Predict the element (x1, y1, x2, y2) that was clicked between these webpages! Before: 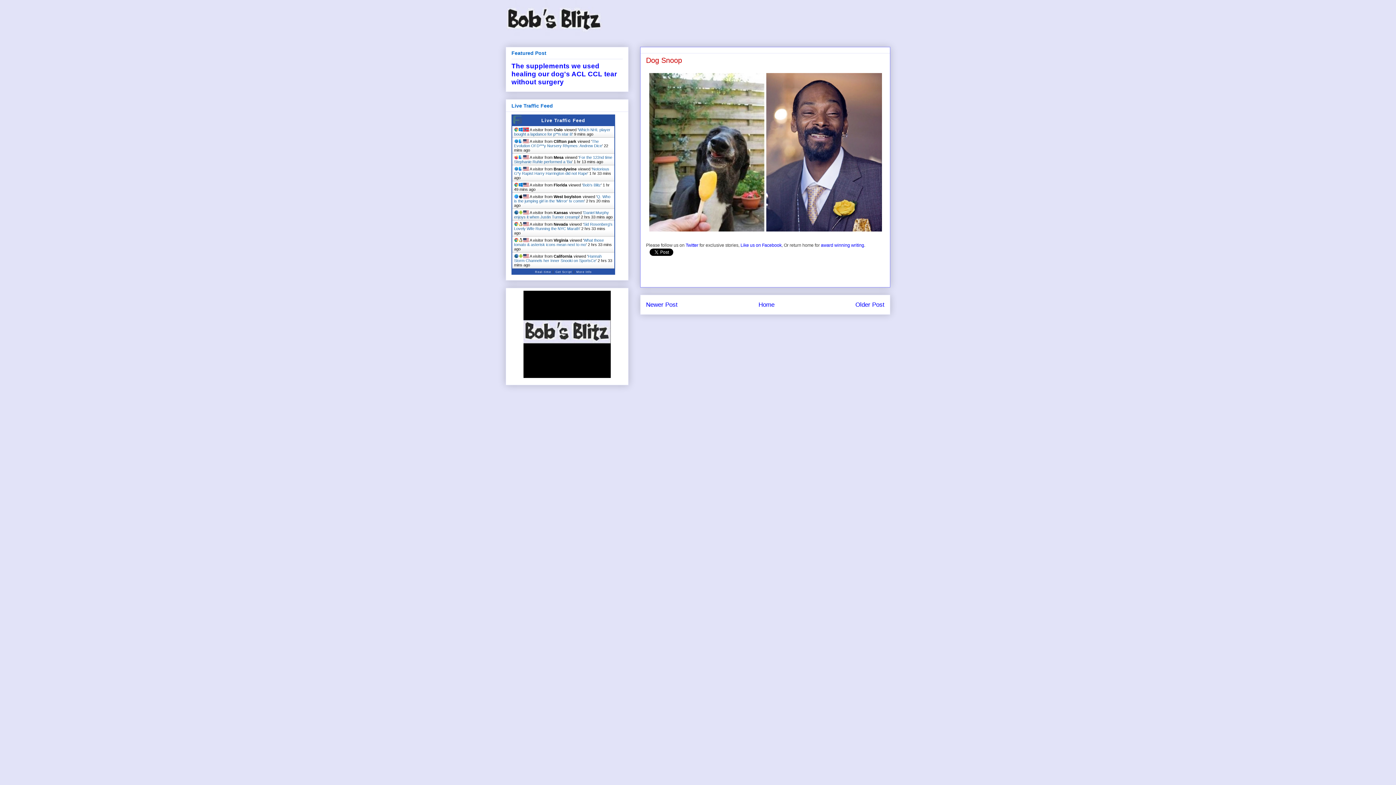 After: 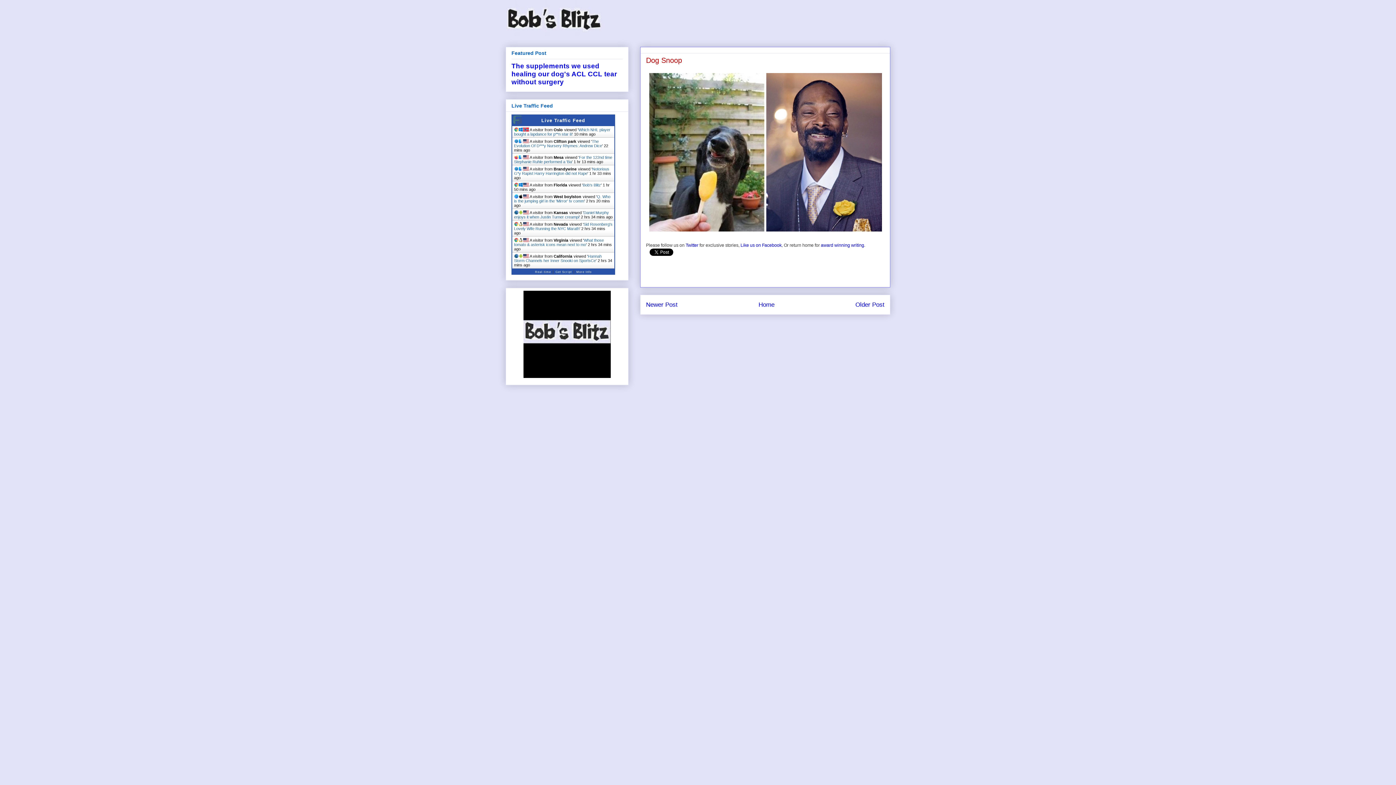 Action: label: Real-time bbox: (535, 268, 551, 273)